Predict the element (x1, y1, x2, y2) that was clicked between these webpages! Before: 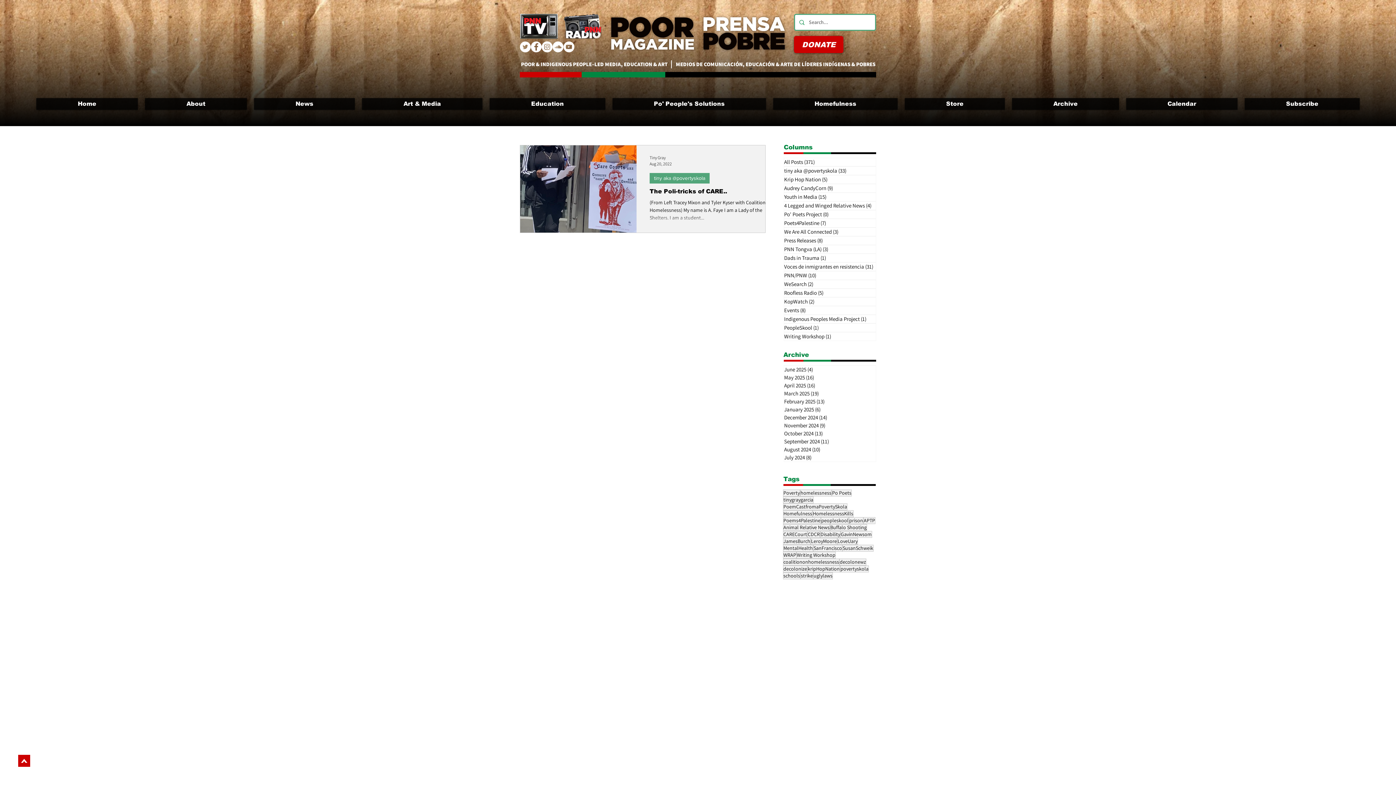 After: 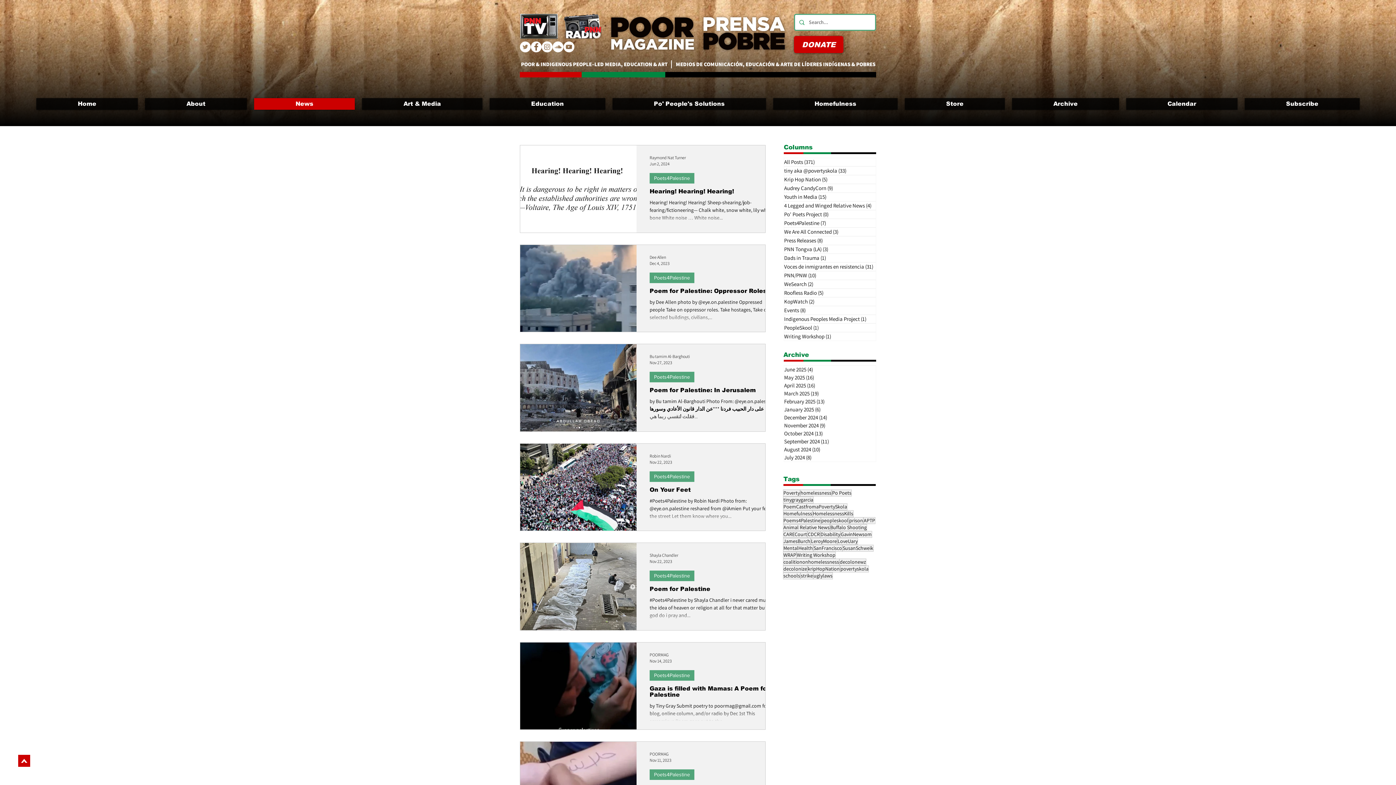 Action: label: Poets4Palestine (7)
7 posts bbox: (784, 219, 876, 227)